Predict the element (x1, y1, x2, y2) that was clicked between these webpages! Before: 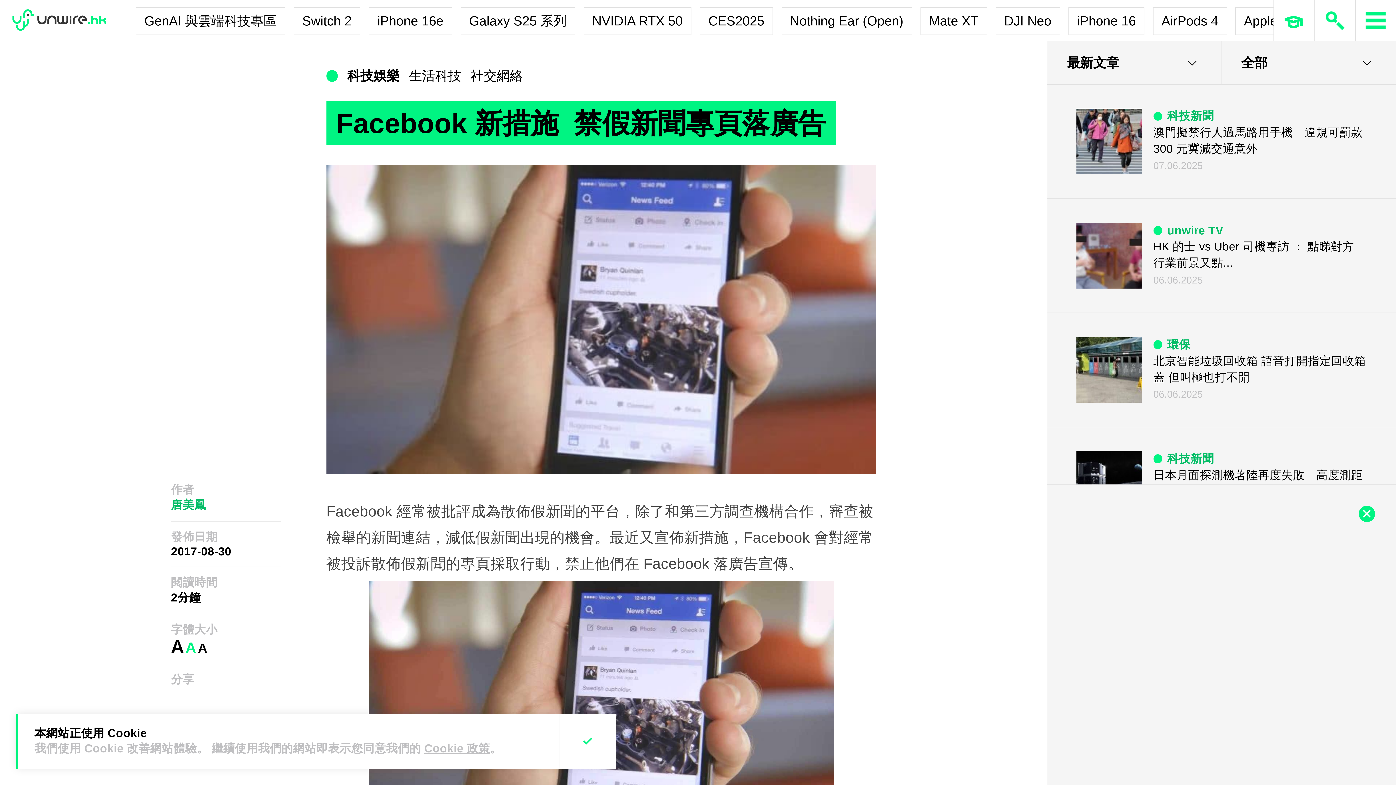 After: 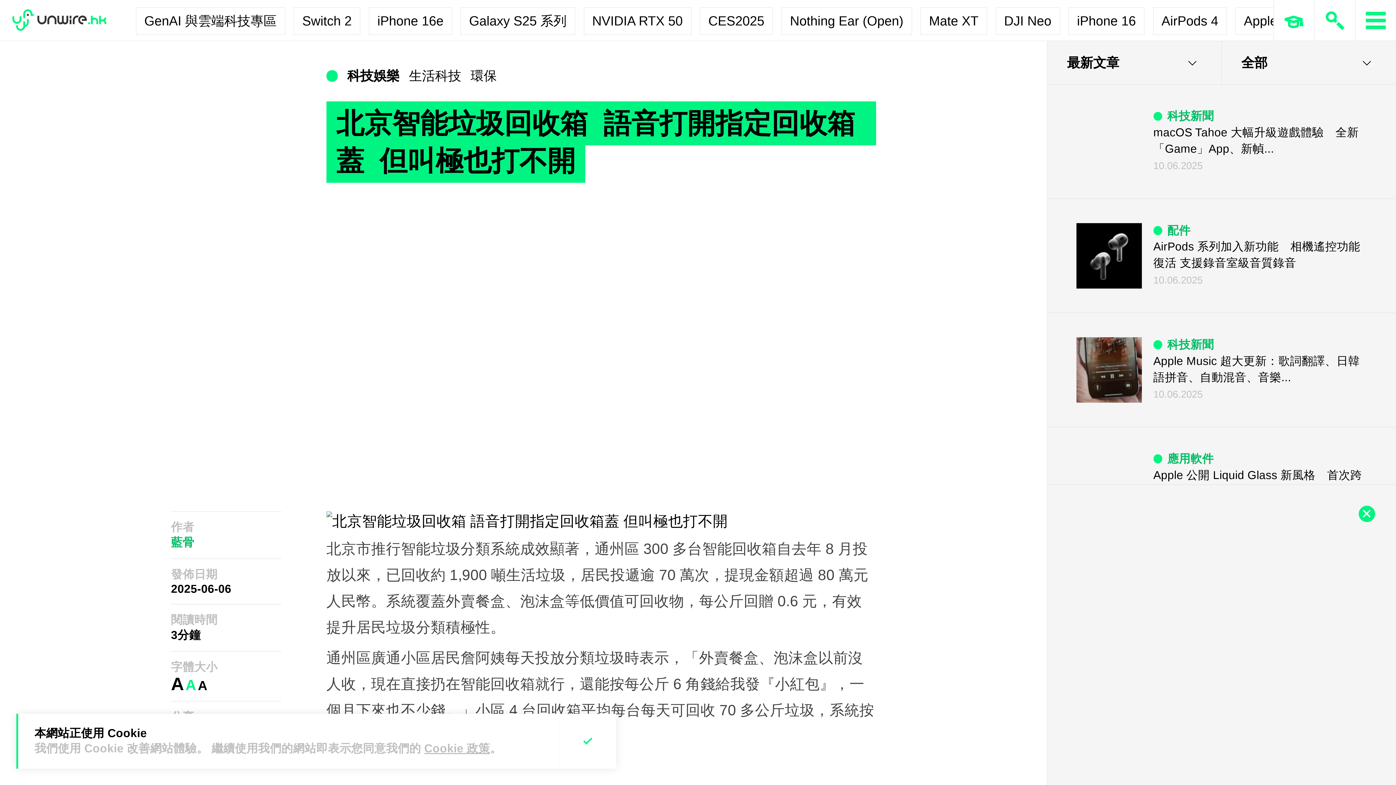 Action: bbox: (1076, 337, 1142, 402)